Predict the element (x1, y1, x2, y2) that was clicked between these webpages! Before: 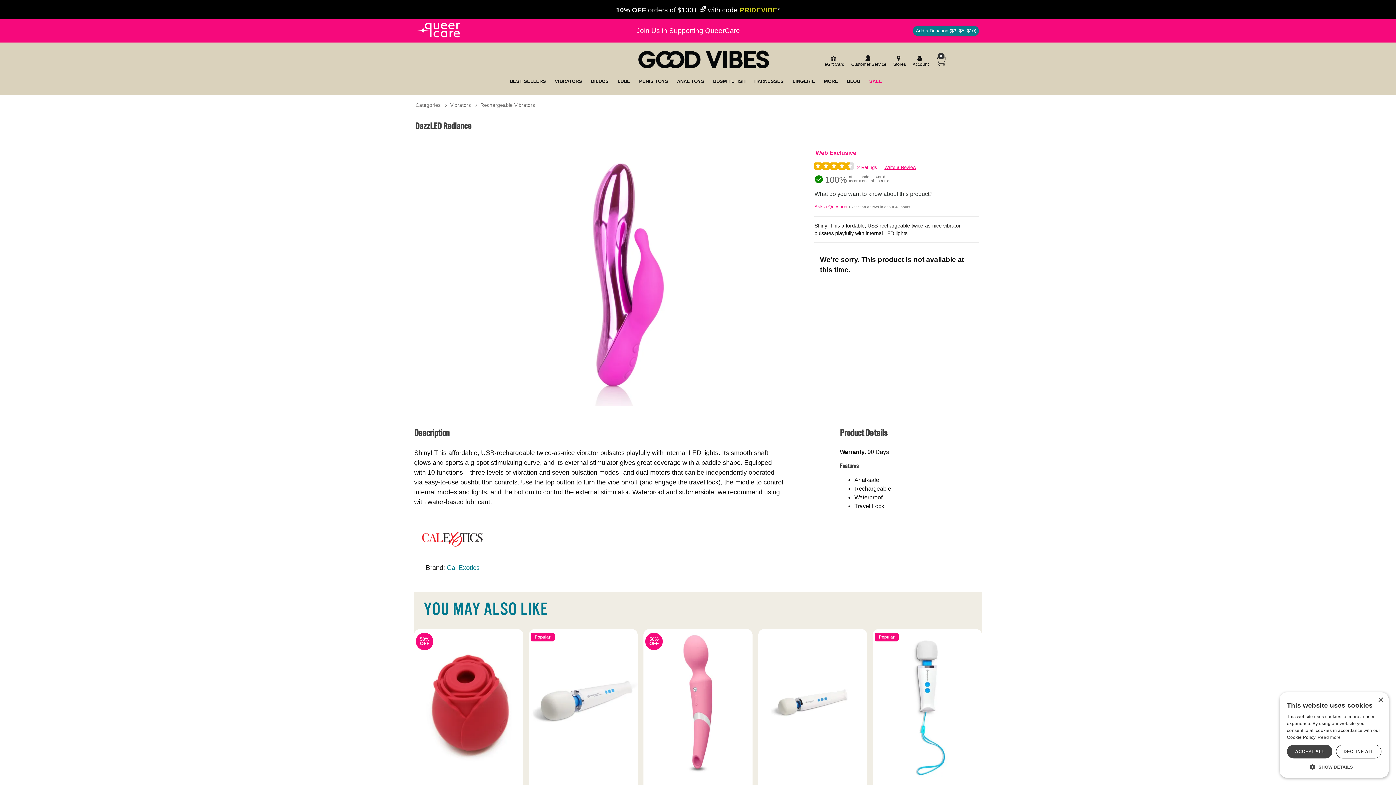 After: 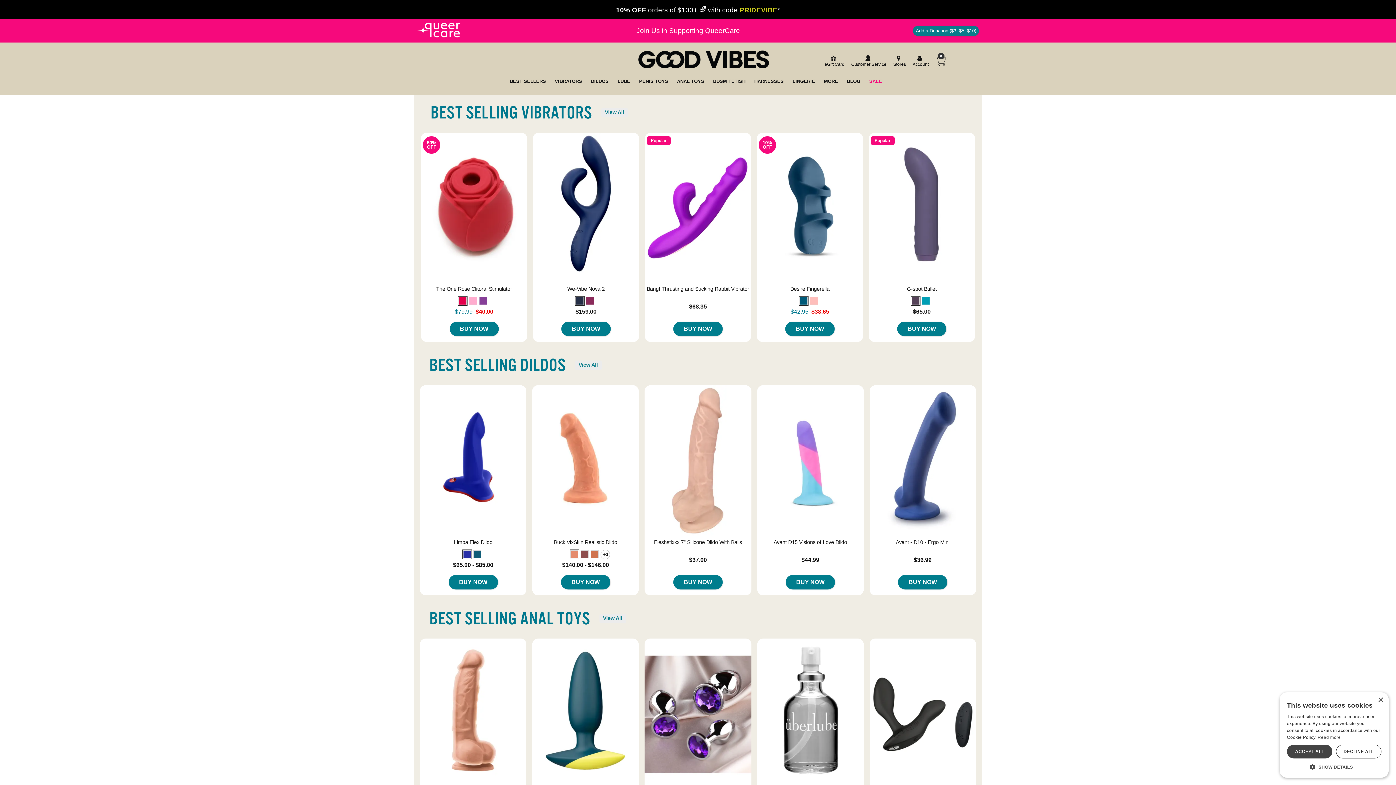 Action: label: BEST SELLERS bbox: (509, 77, 546, 84)